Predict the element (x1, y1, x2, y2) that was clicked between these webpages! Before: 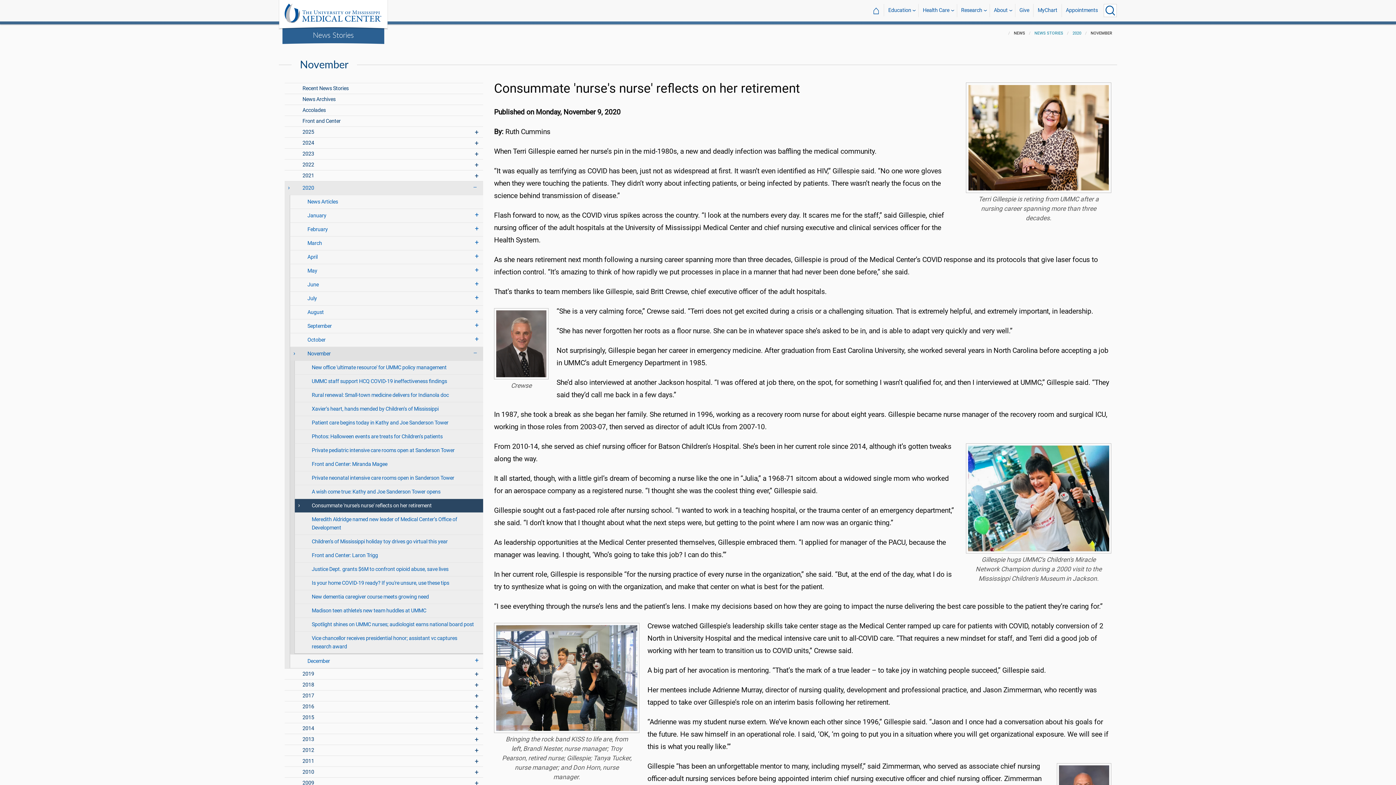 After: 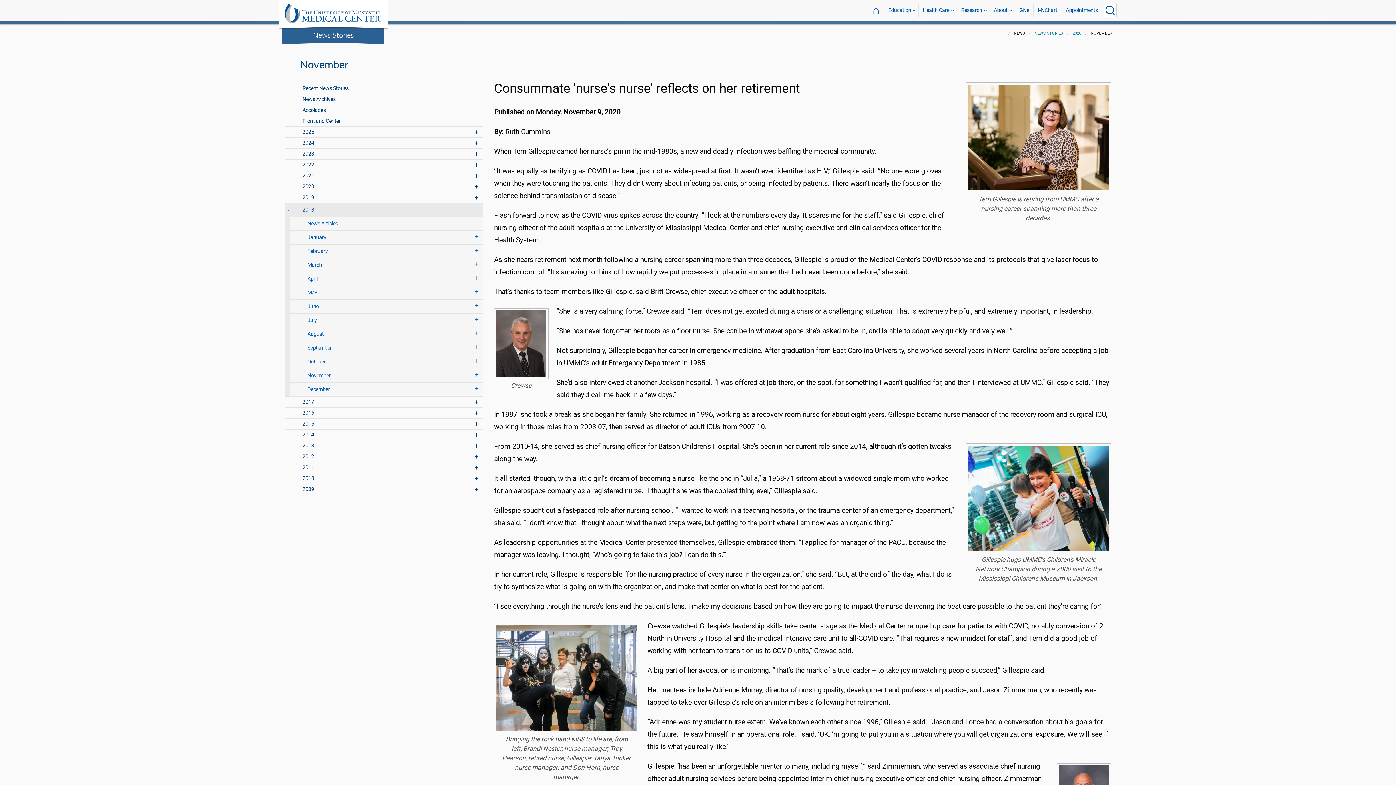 Action: bbox: (284, 680, 483, 690) label: 2018